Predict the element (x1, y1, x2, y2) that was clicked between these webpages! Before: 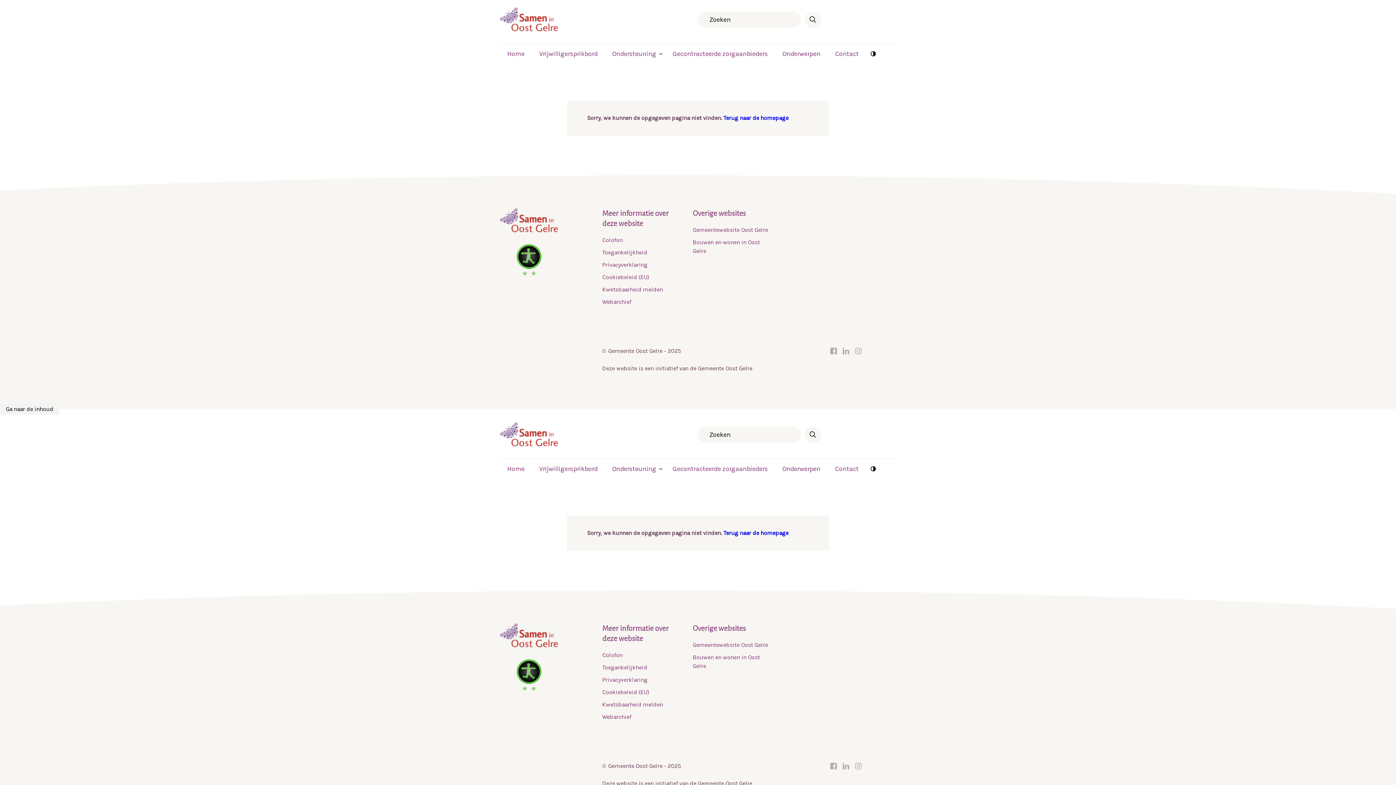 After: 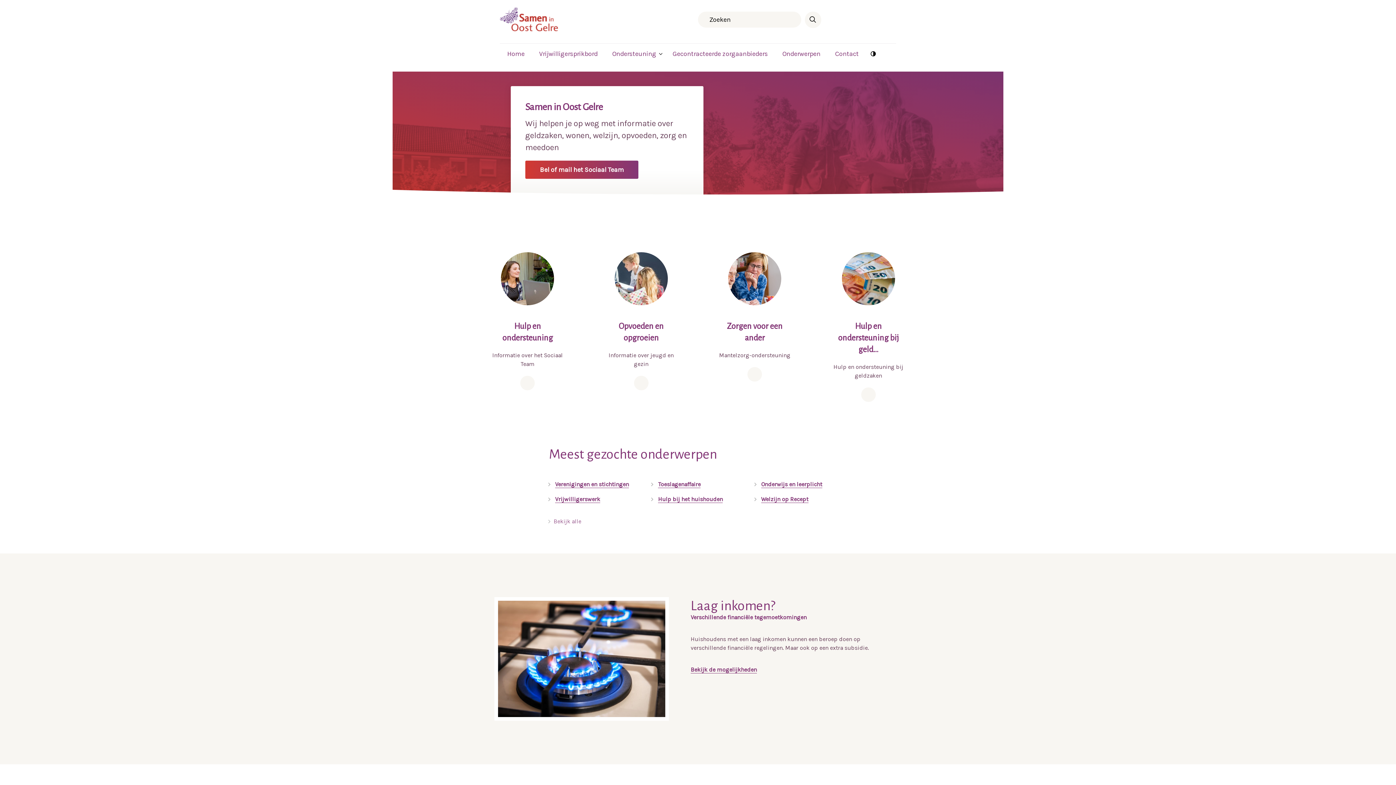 Action: label: Home bbox: (500, 458, 532, 478)